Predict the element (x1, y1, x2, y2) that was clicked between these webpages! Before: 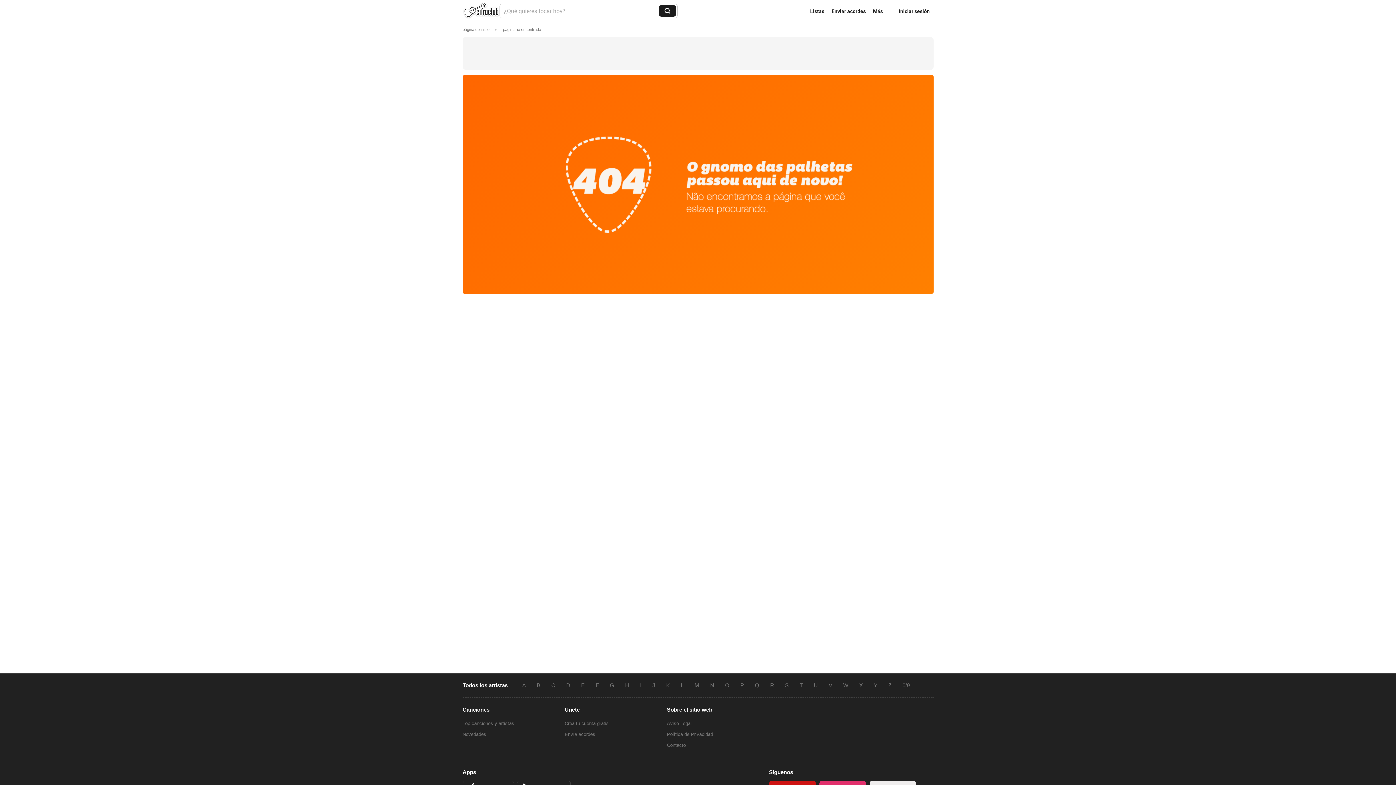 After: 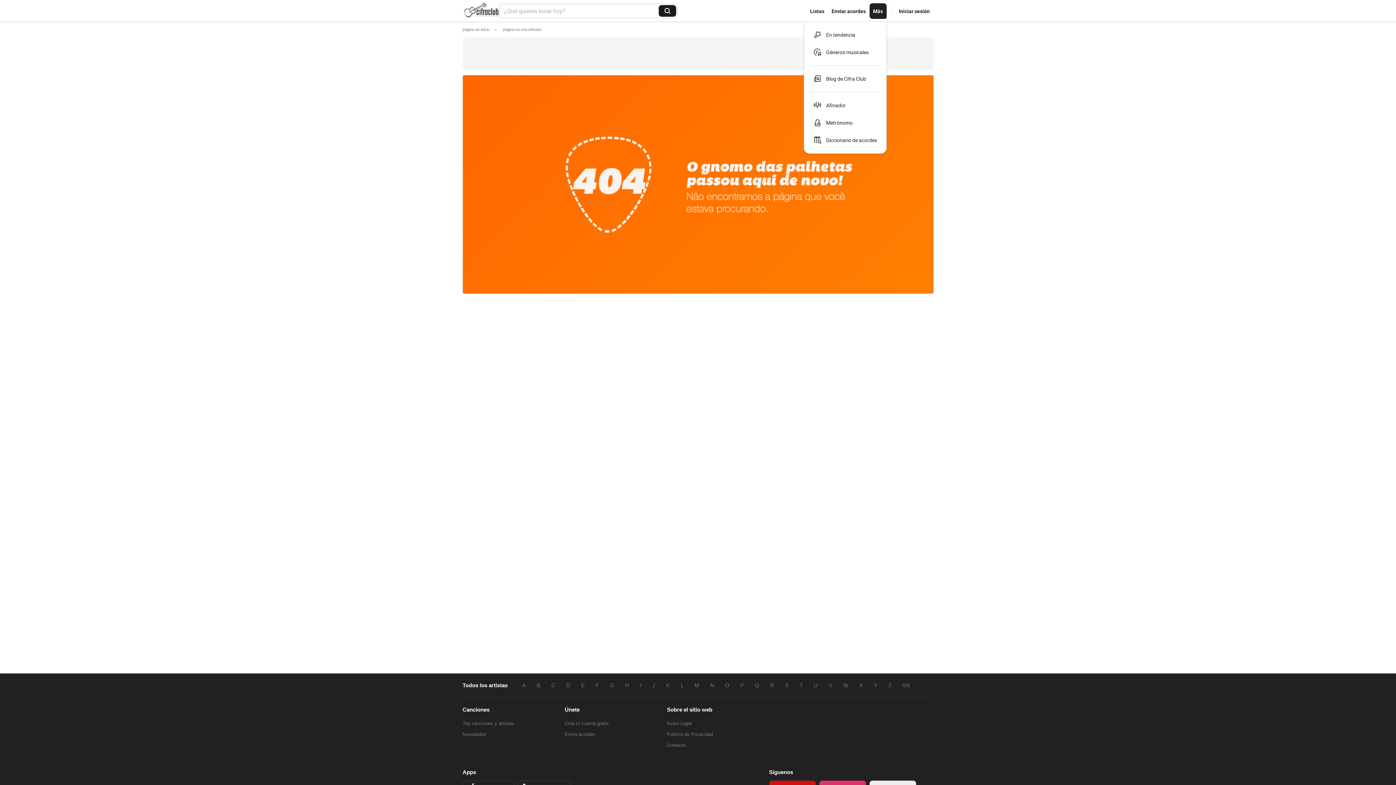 Action: label: Más bbox: (869, 3, 886, 18)